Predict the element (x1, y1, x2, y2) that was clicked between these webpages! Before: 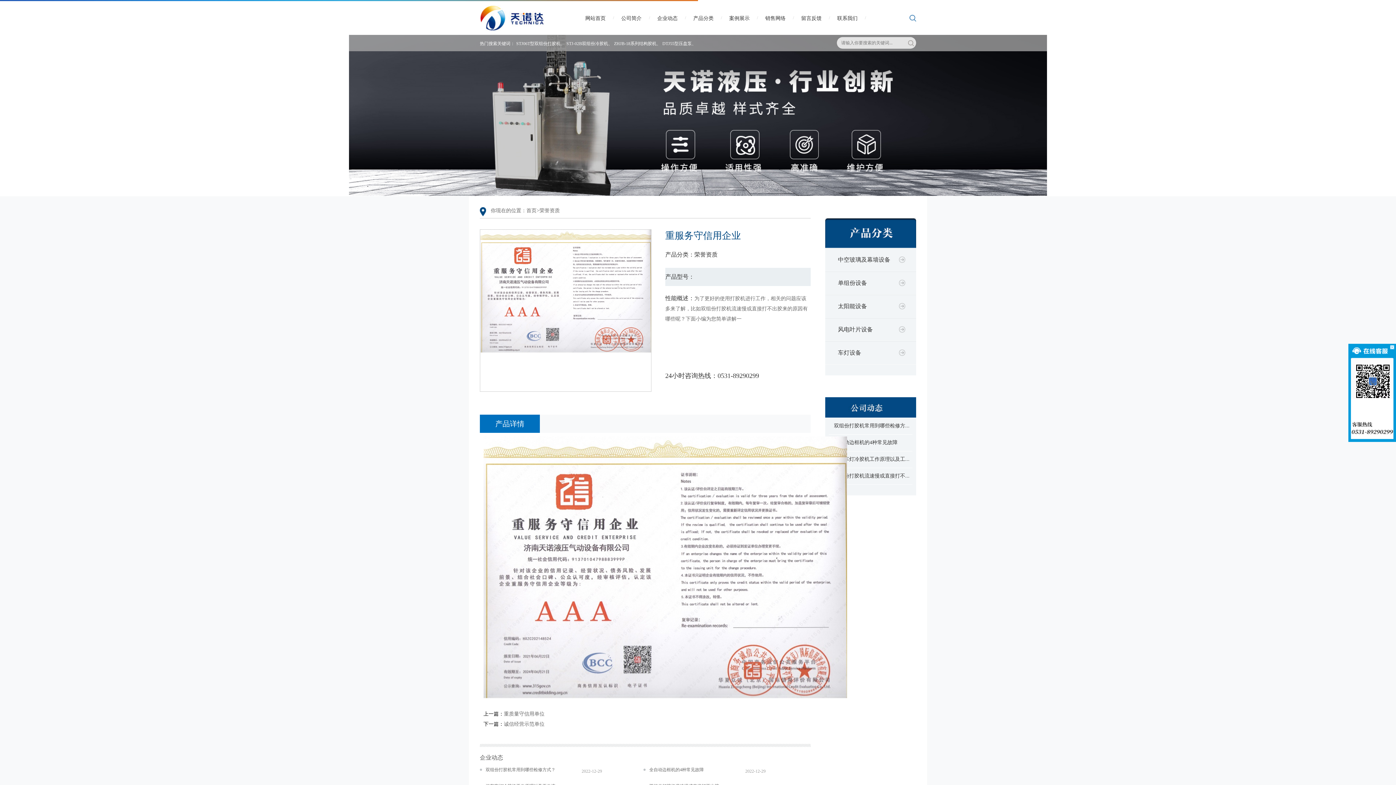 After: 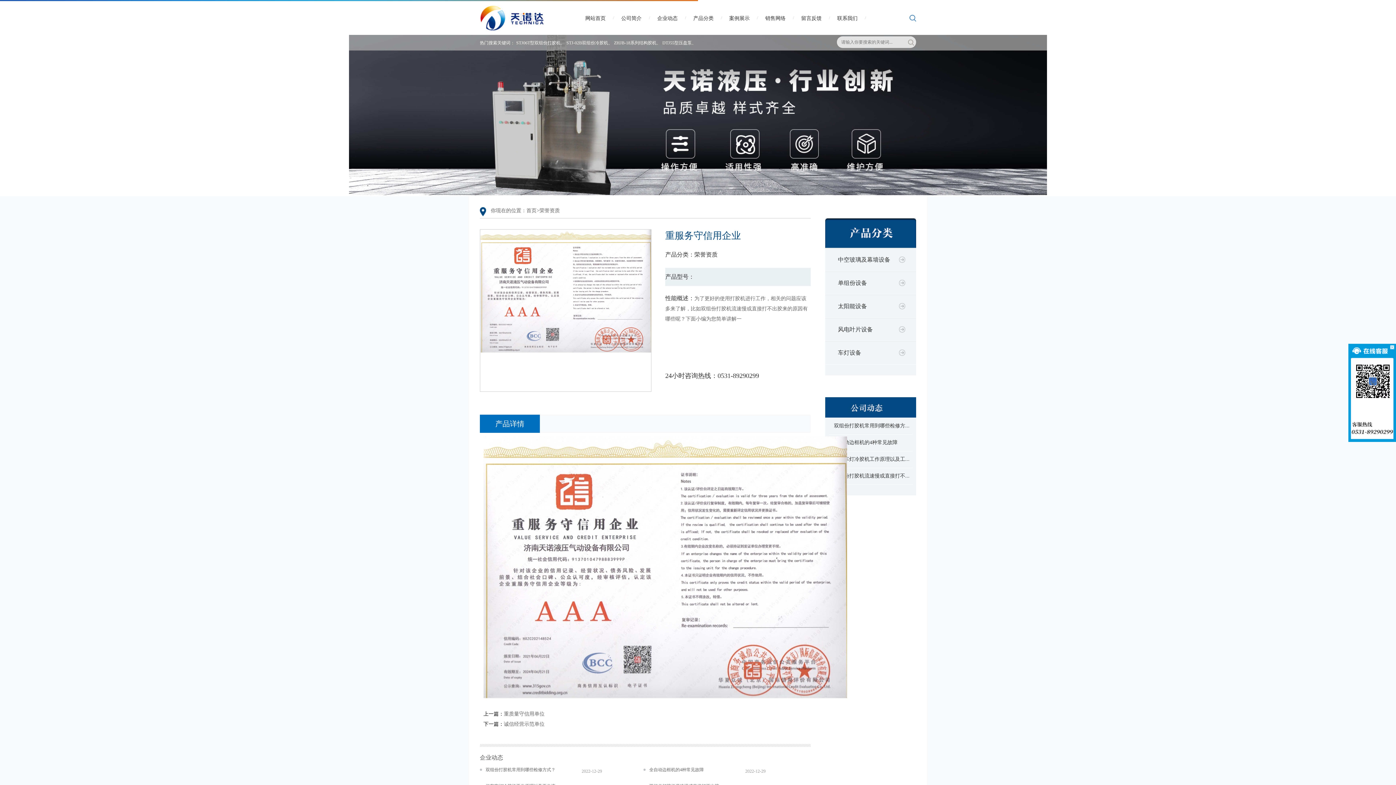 Action: bbox: (349, 190, 1047, 197)